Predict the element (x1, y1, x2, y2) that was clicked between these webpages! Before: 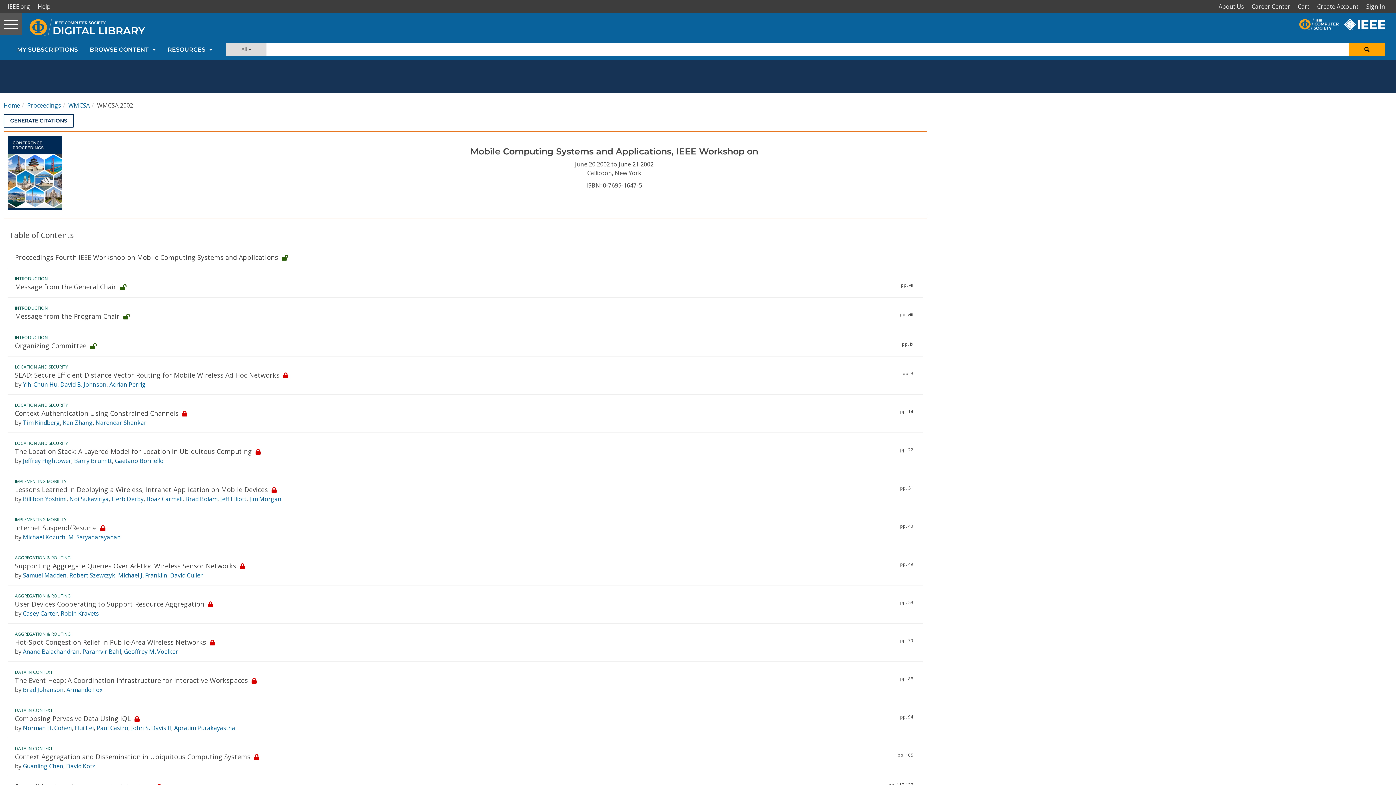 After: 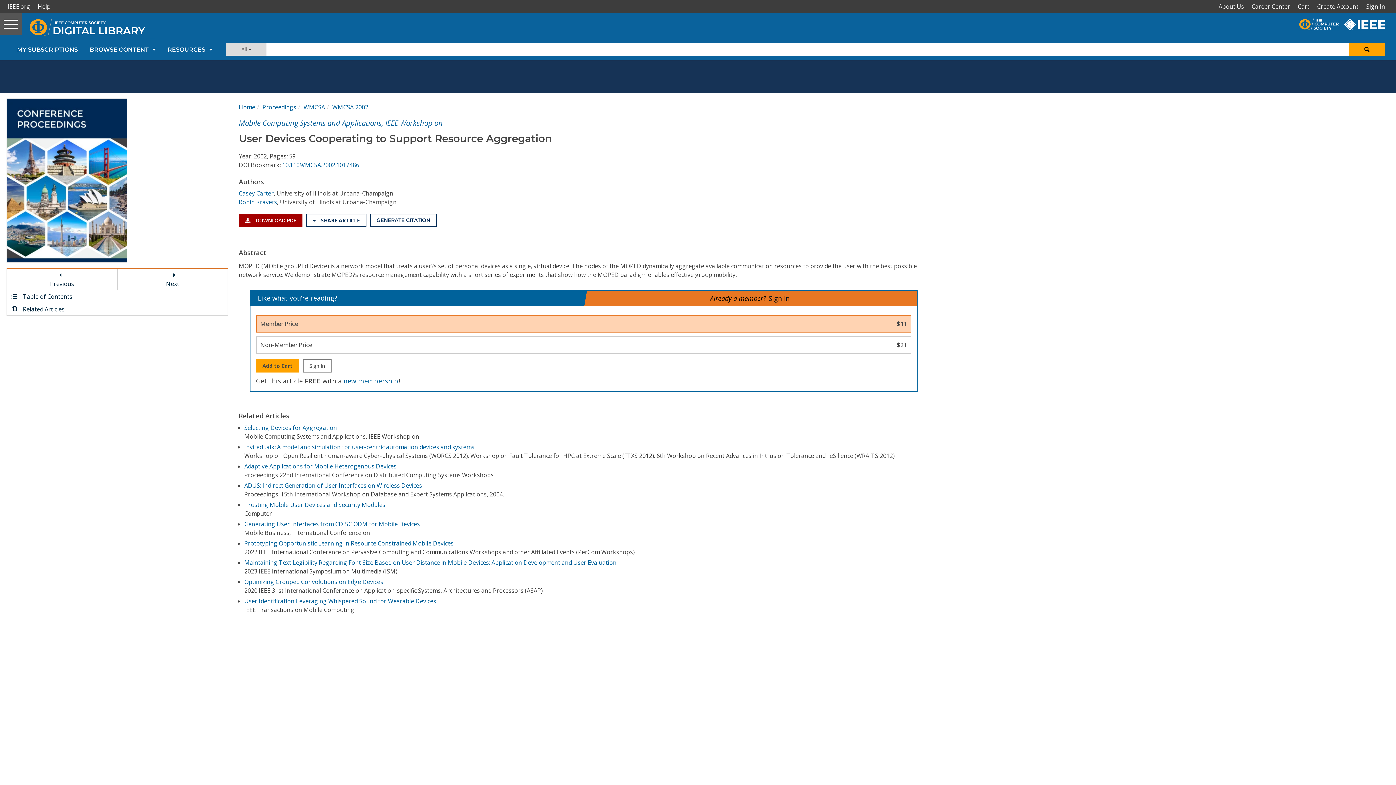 Action: bbox: (14, 600, 204, 608) label: User Devices Cooperating to Support Resource Aggregation